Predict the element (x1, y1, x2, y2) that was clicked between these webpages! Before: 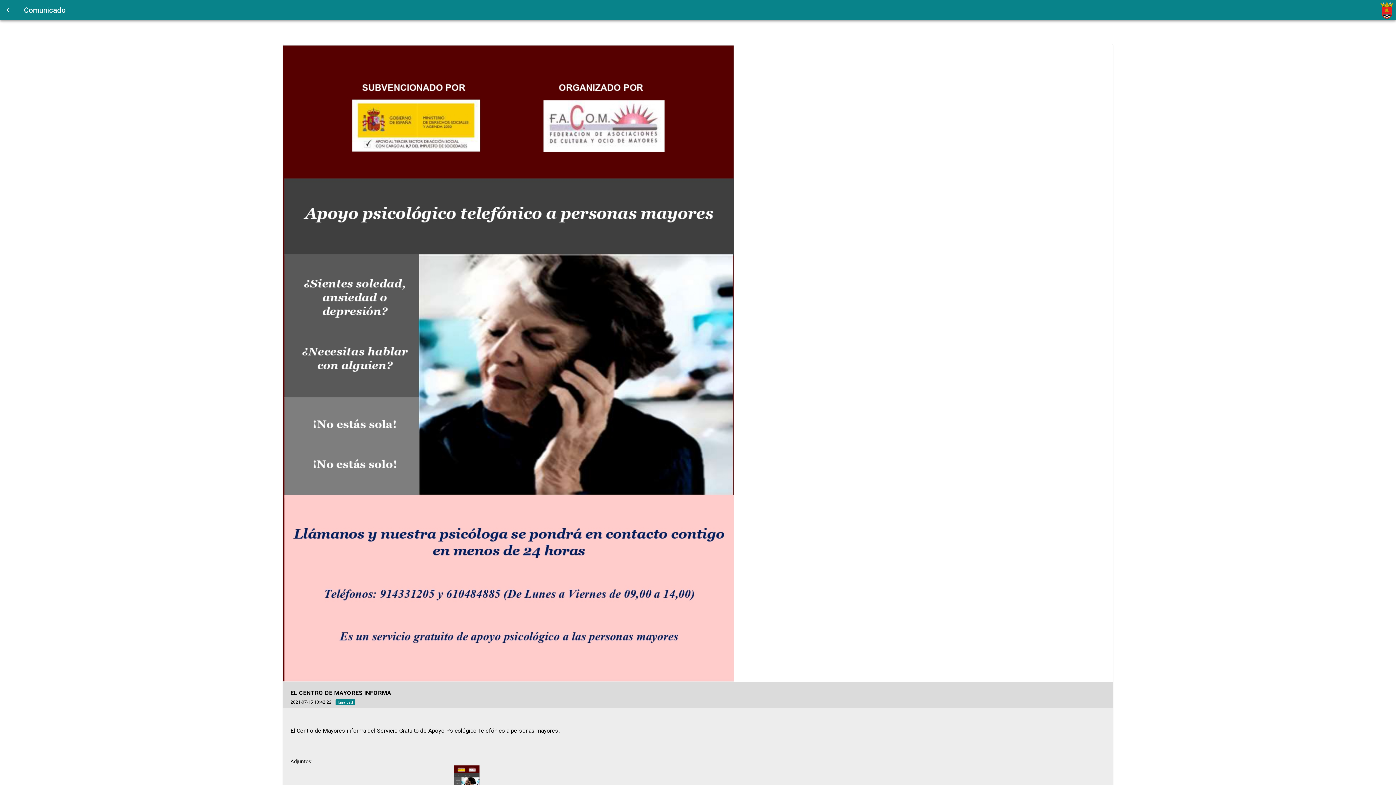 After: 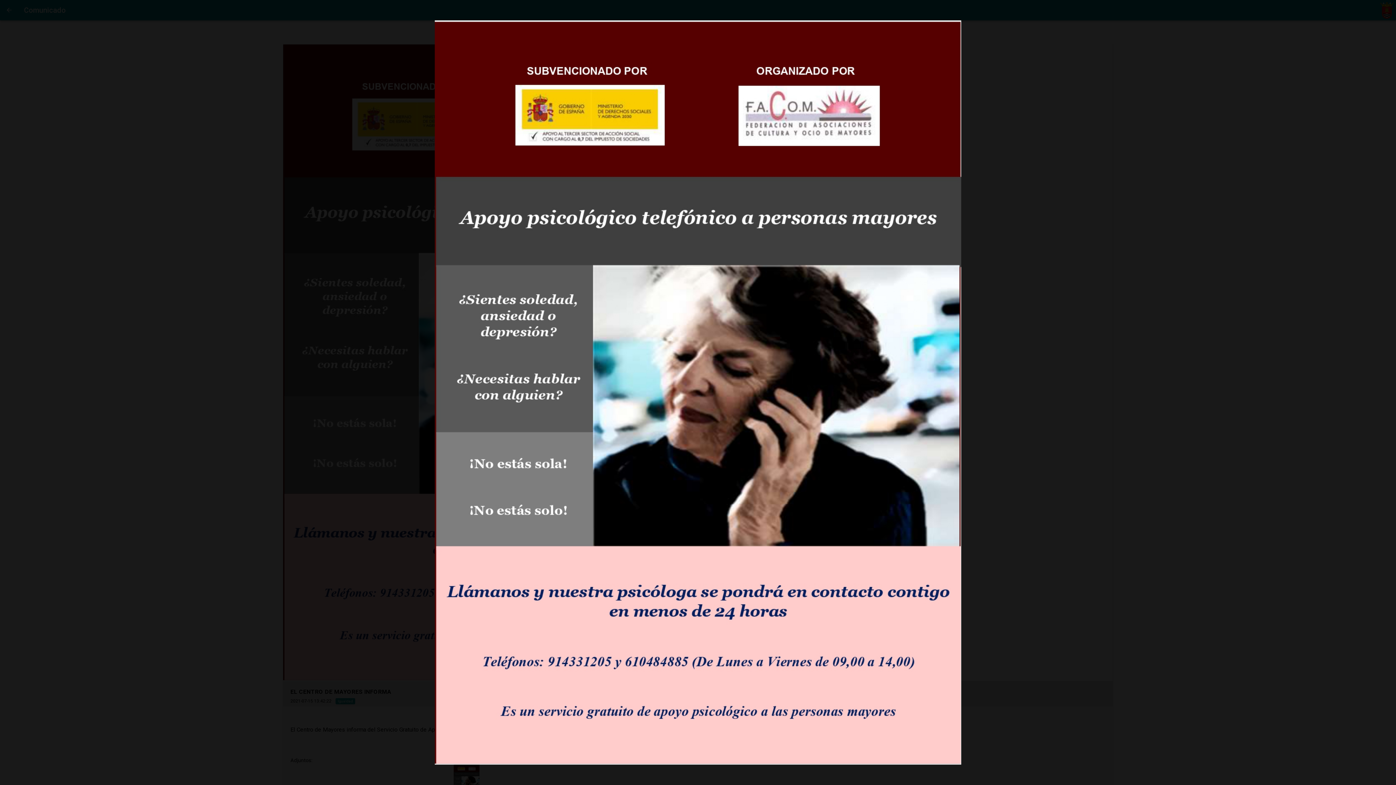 Action: bbox: (453, 780, 479, 786)